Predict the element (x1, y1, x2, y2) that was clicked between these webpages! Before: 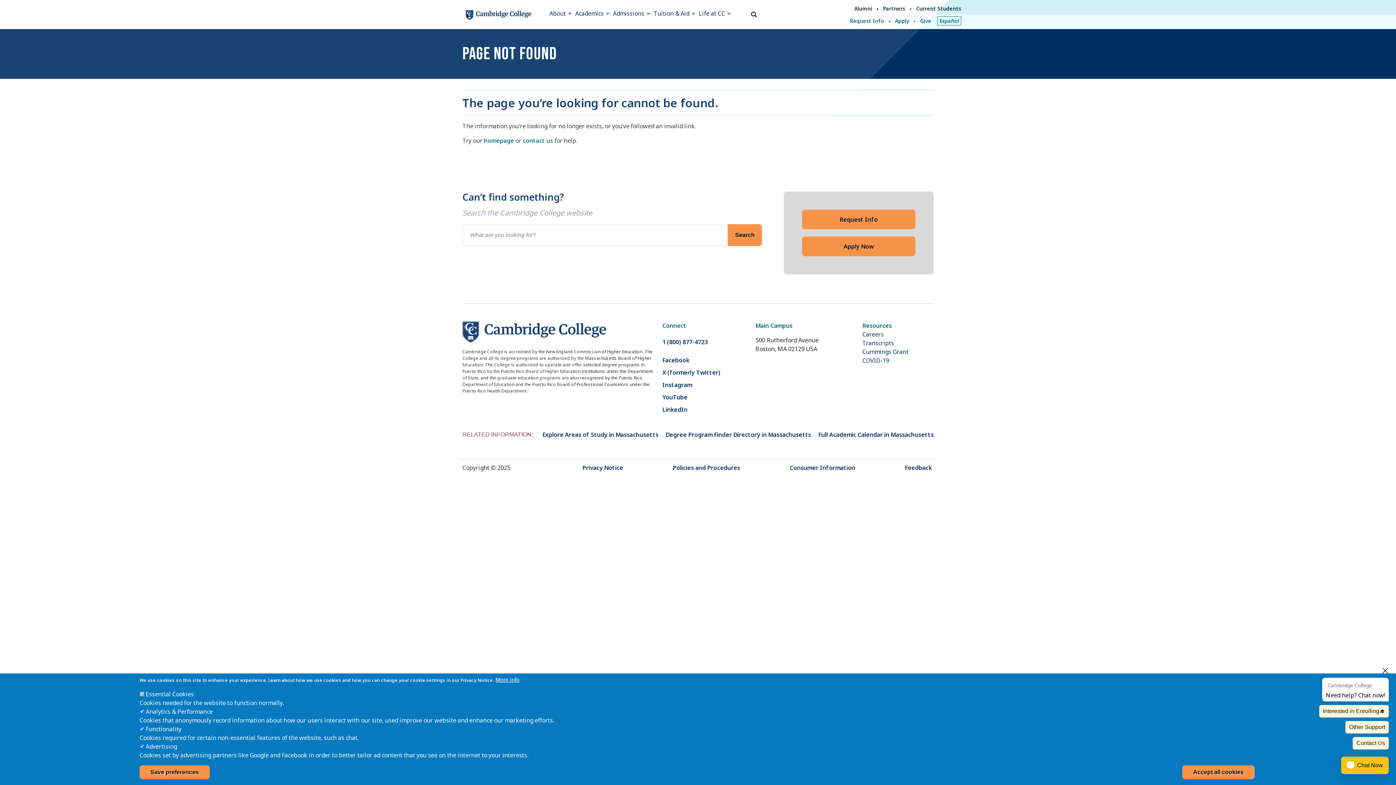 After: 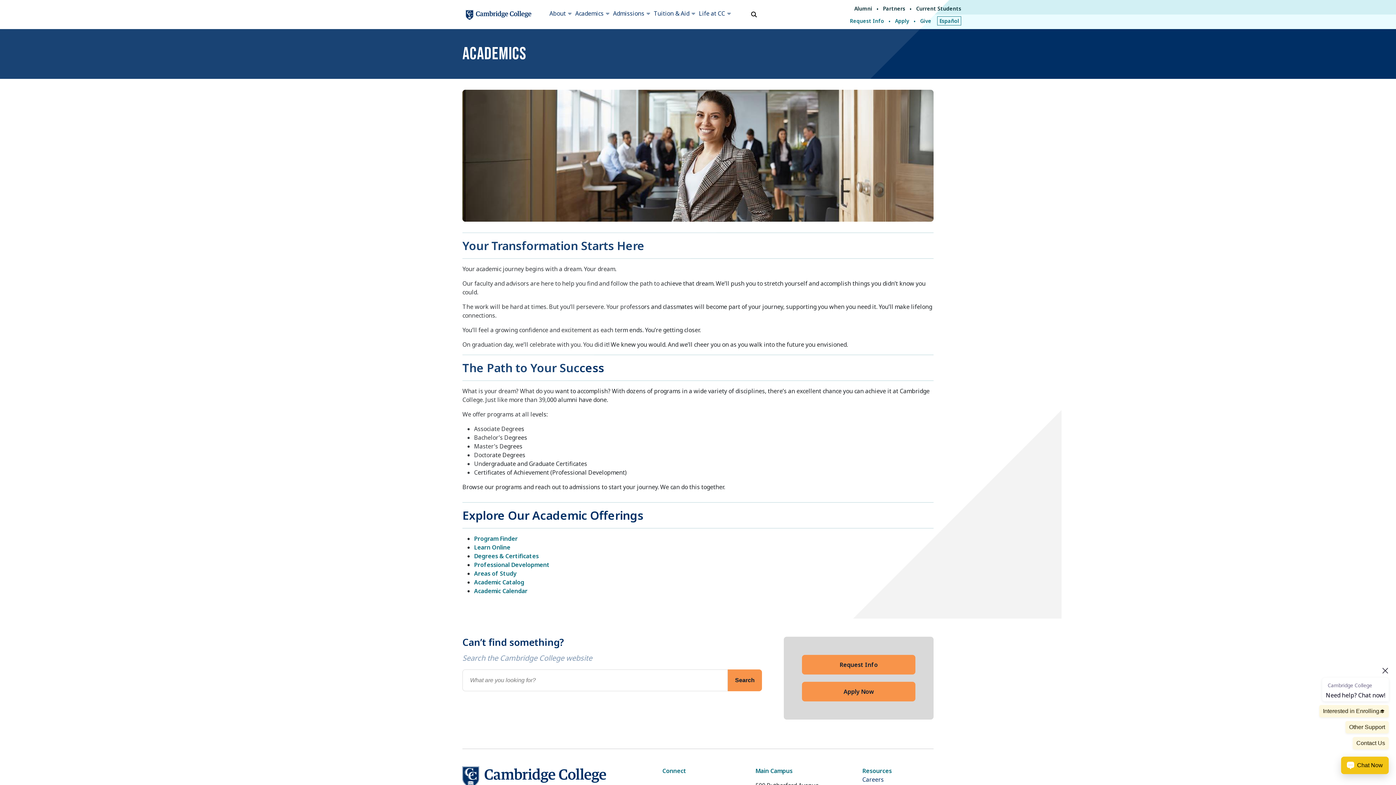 Action: label: Academics bbox: (575, 9, 603, 17)